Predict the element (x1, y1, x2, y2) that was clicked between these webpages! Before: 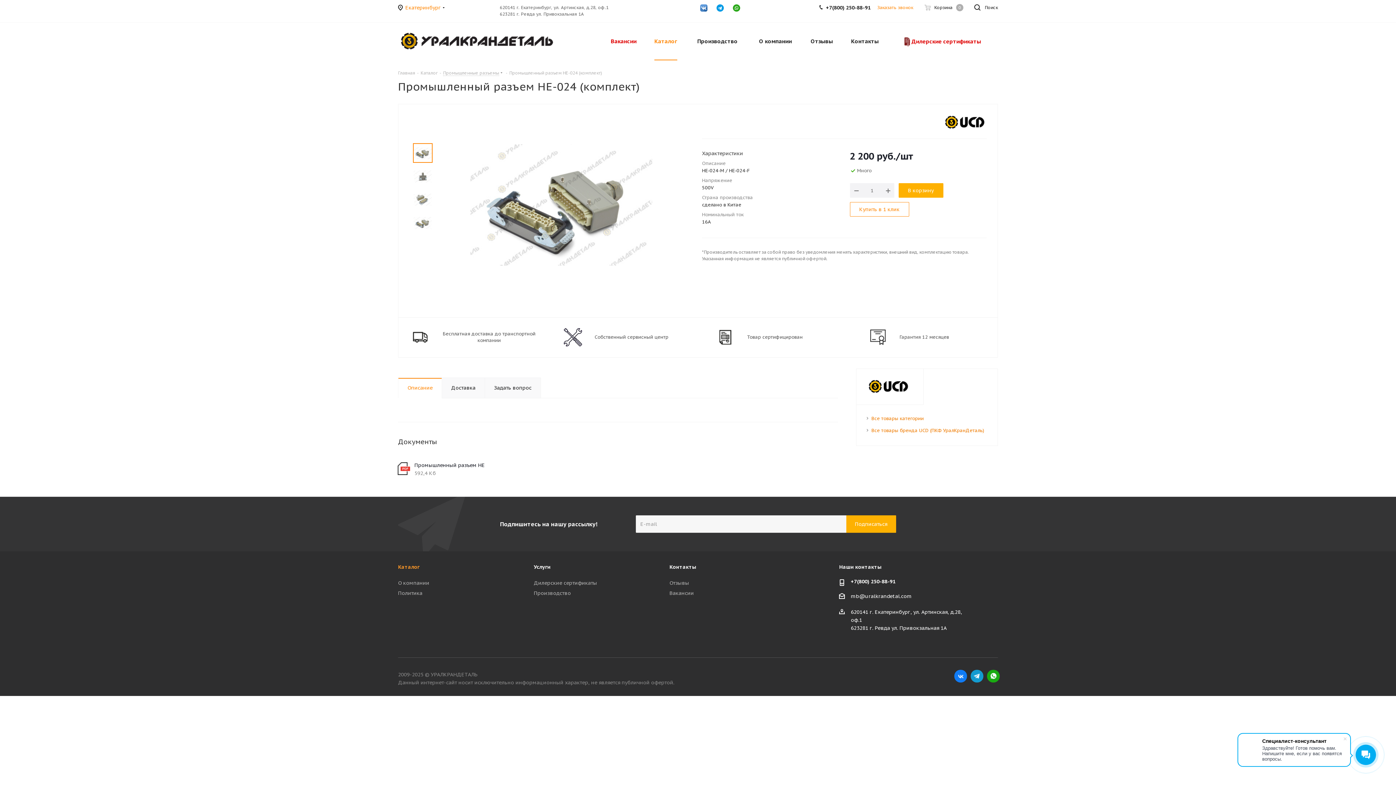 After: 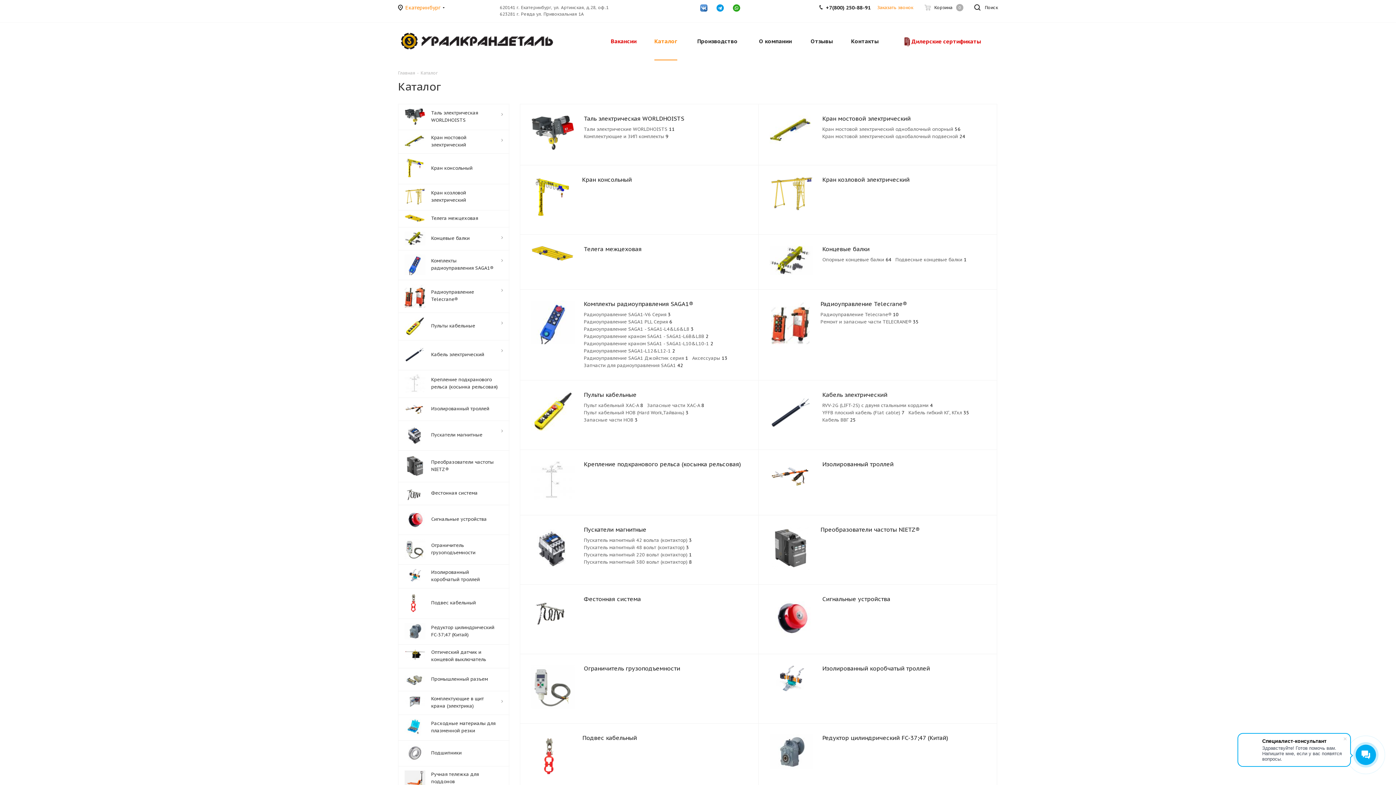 Action: label: Каталог bbox: (420, 69, 437, 76)